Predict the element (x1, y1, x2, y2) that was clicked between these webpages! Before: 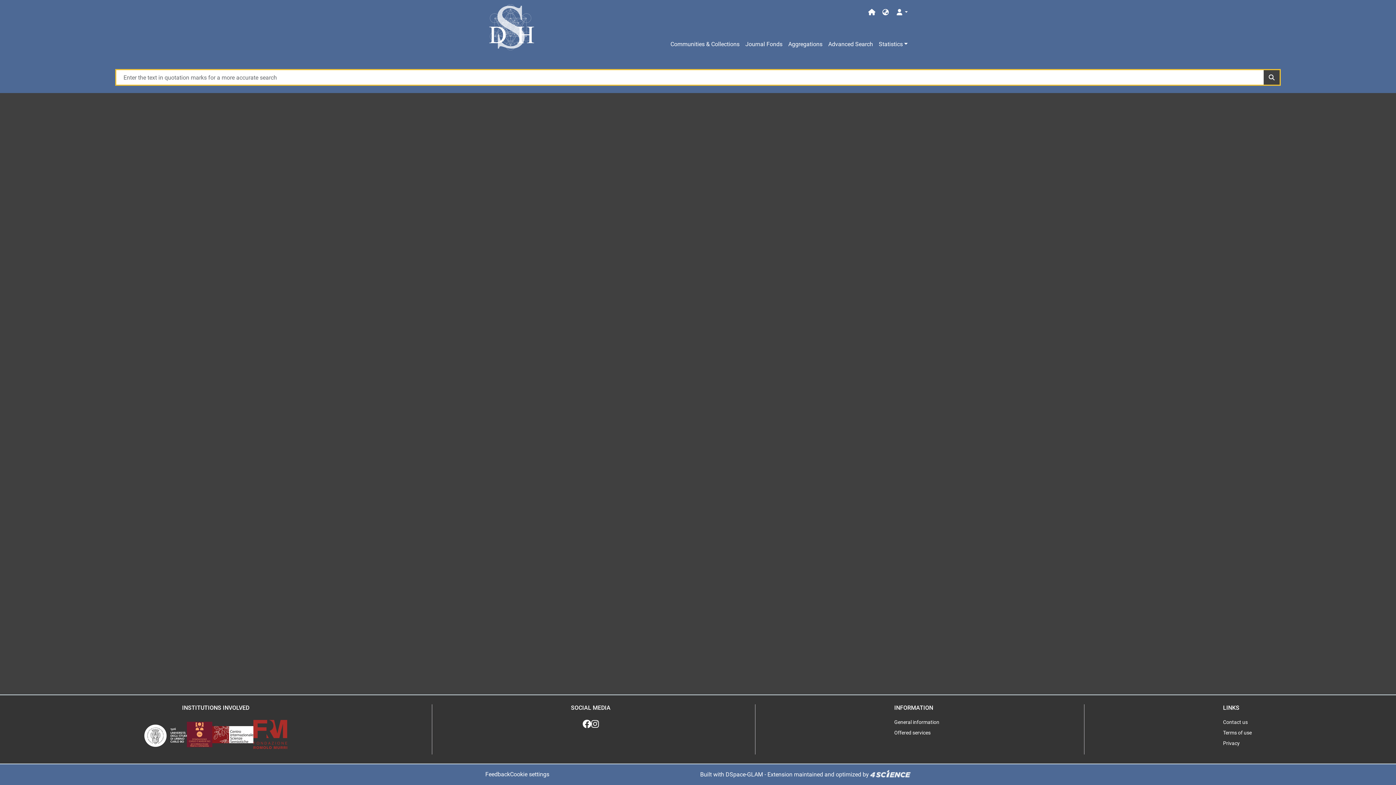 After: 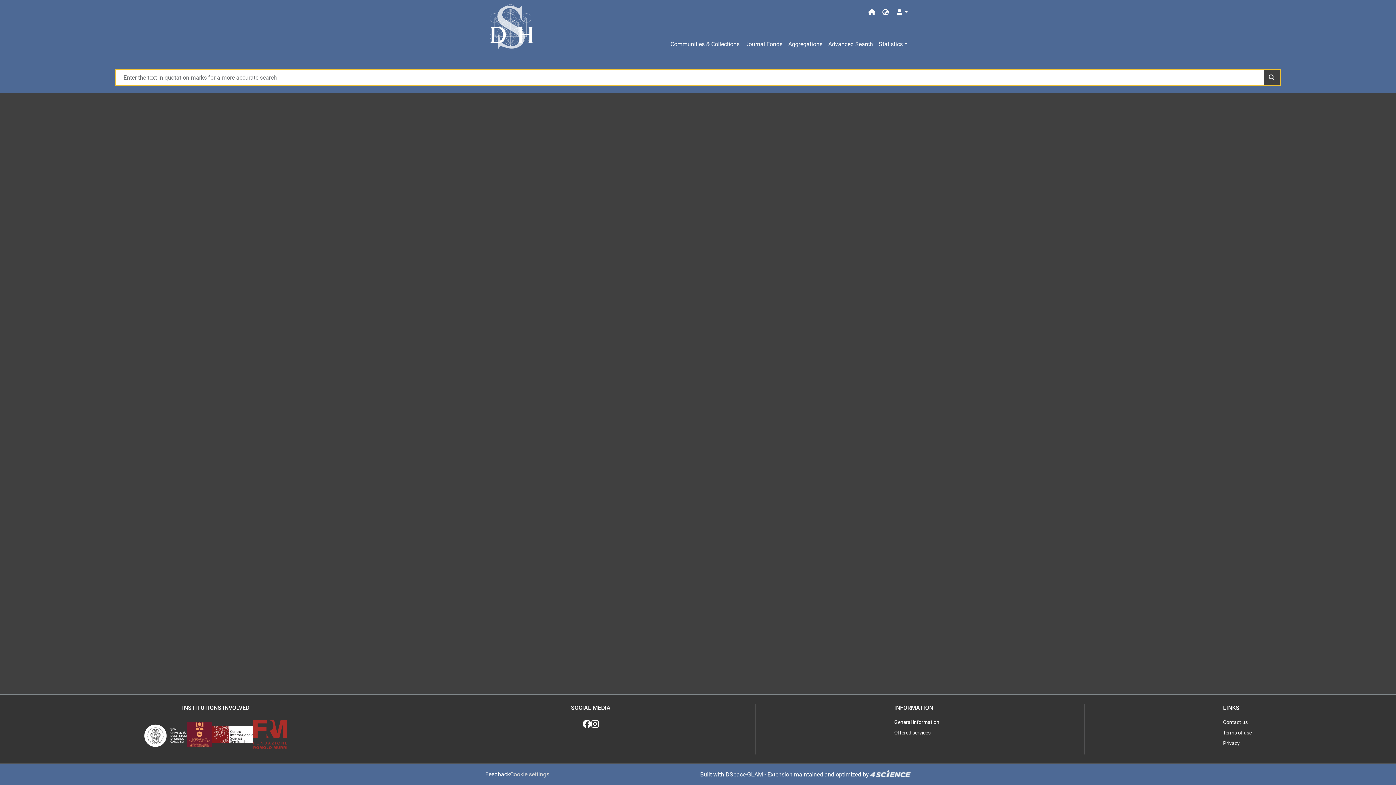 Action: bbox: (510, 770, 549, 779) label: Cookie settings